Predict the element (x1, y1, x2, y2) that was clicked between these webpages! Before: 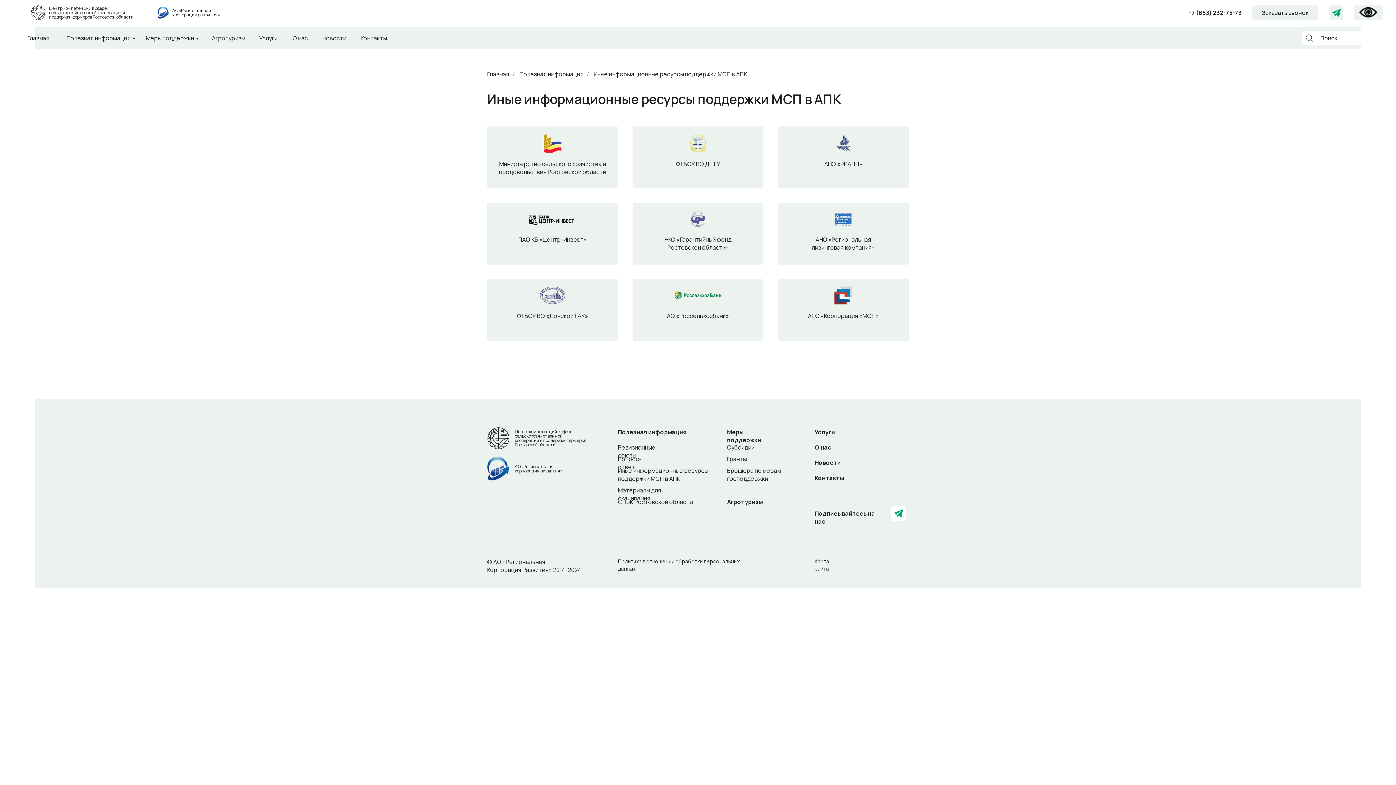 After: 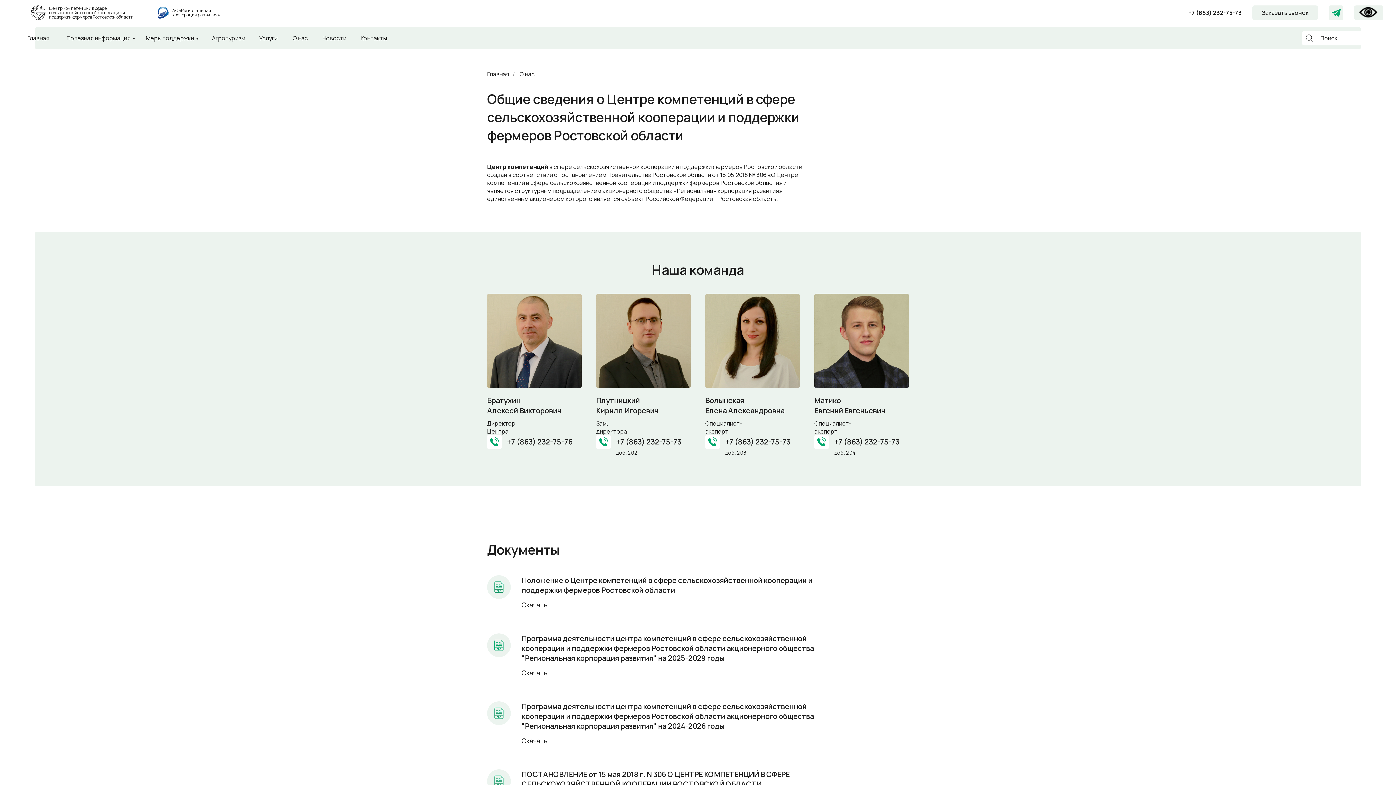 Action: bbox: (292, 34, 308, 42) label: О нас